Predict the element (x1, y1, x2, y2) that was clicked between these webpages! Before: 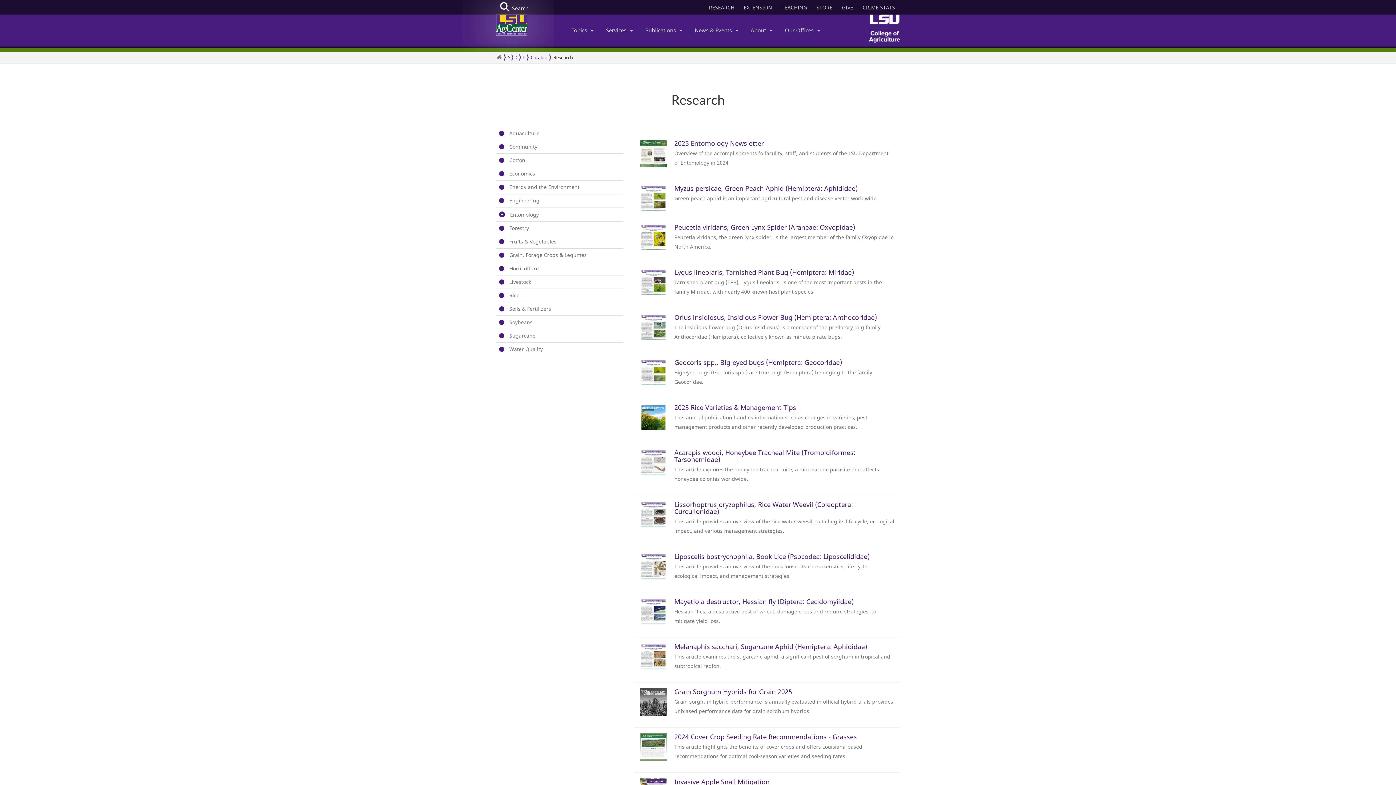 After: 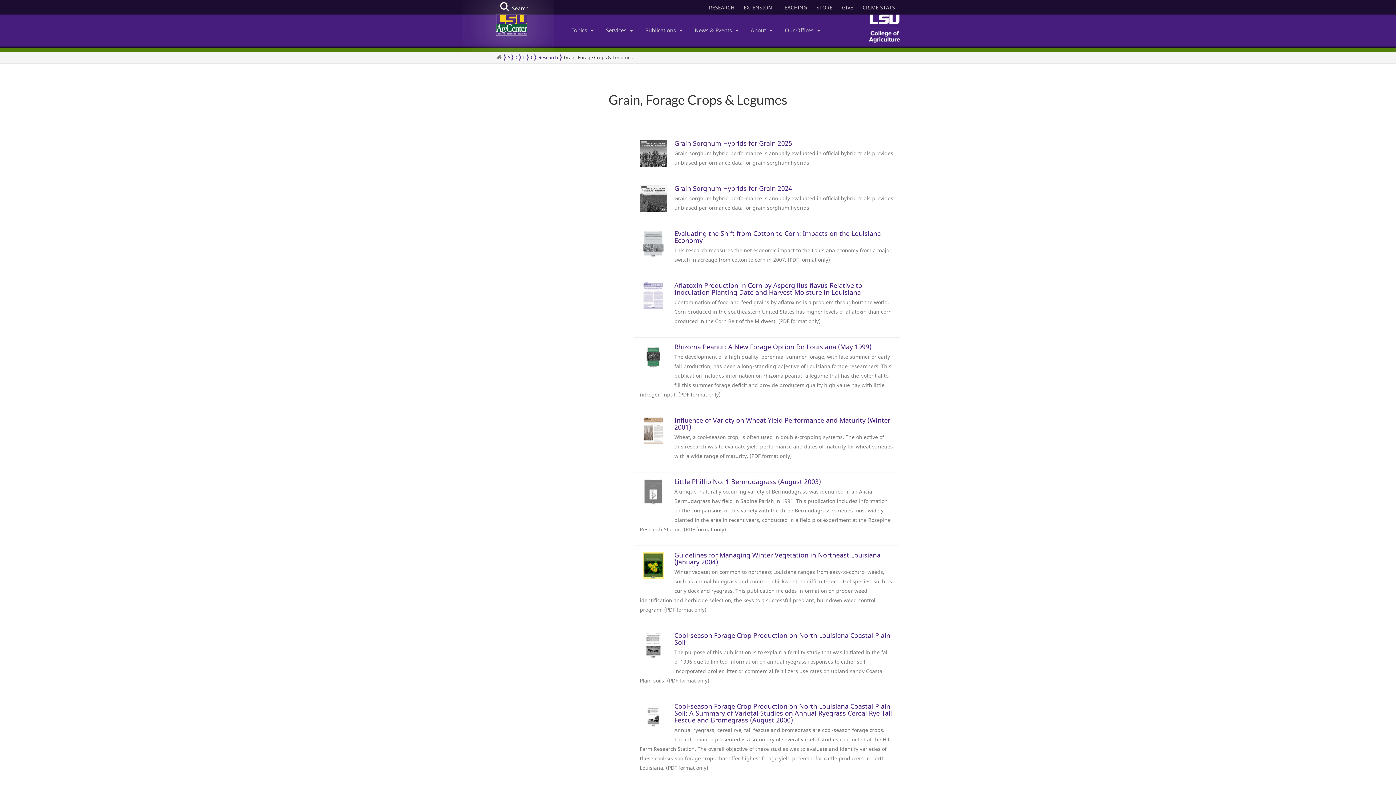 Action: label: Grain, Forage Crops & Legumes bbox: (509, 251, 586, 258)